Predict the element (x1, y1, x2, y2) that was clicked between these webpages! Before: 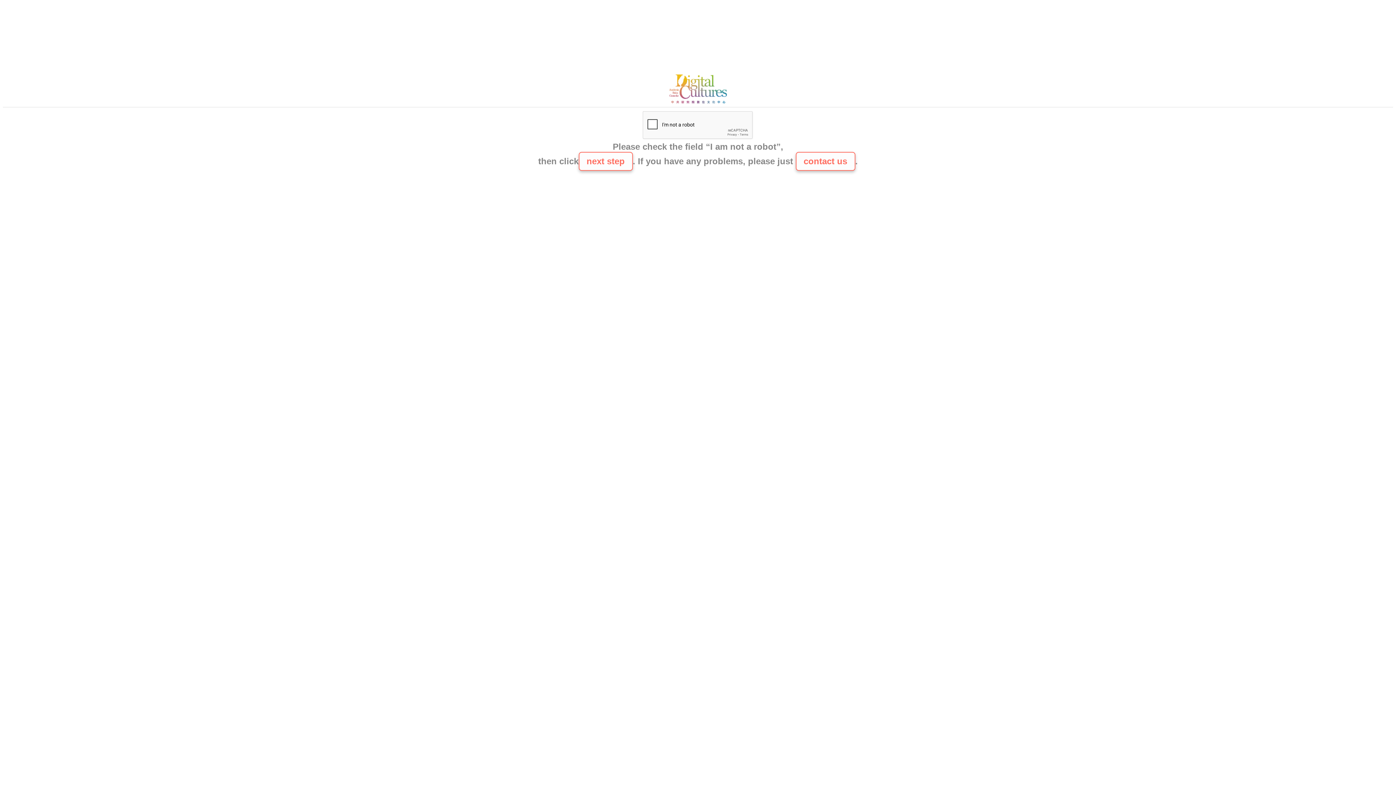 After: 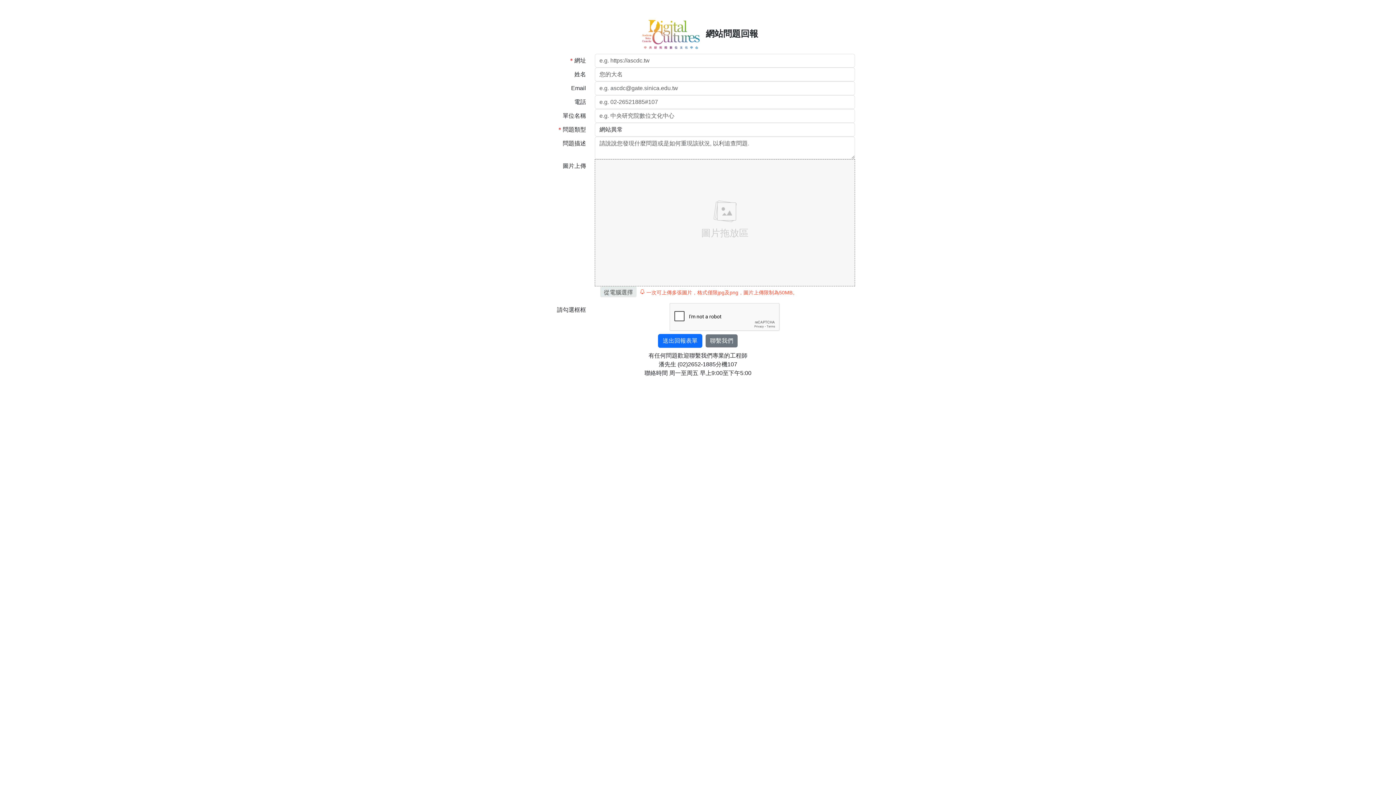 Action: label: contact us bbox: (795, 152, 855, 170)